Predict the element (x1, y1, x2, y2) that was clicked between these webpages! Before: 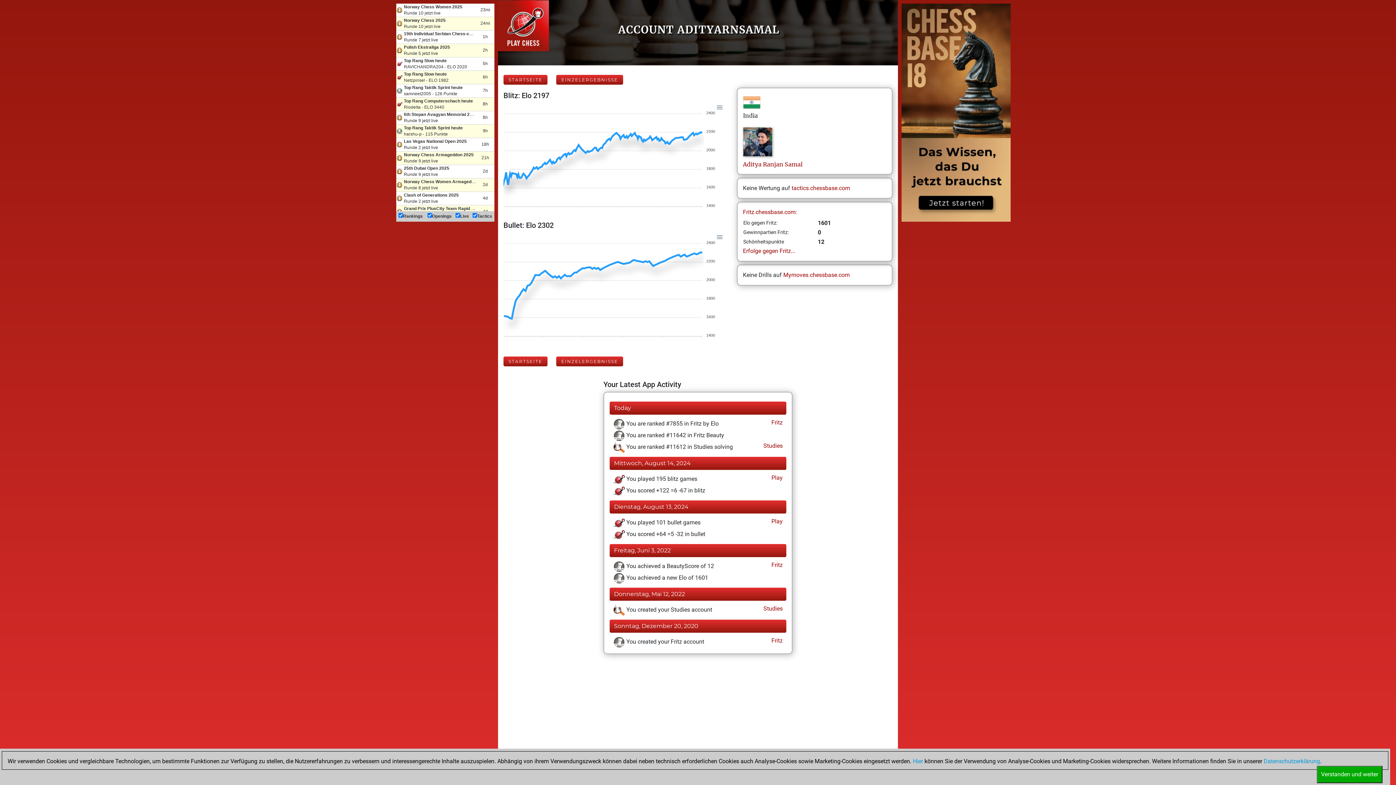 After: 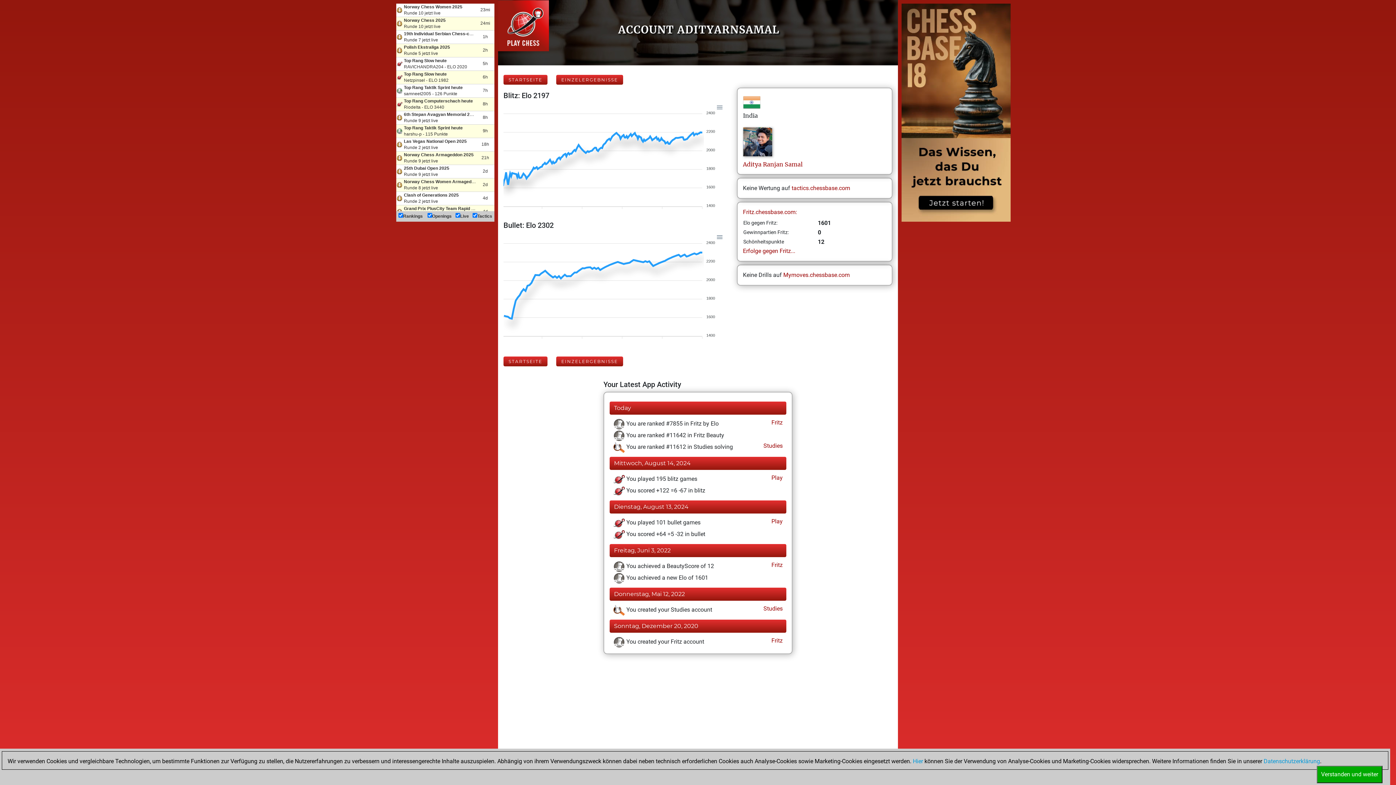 Action: label: Mymoves.chessbase.com bbox: (783, 271, 850, 278)